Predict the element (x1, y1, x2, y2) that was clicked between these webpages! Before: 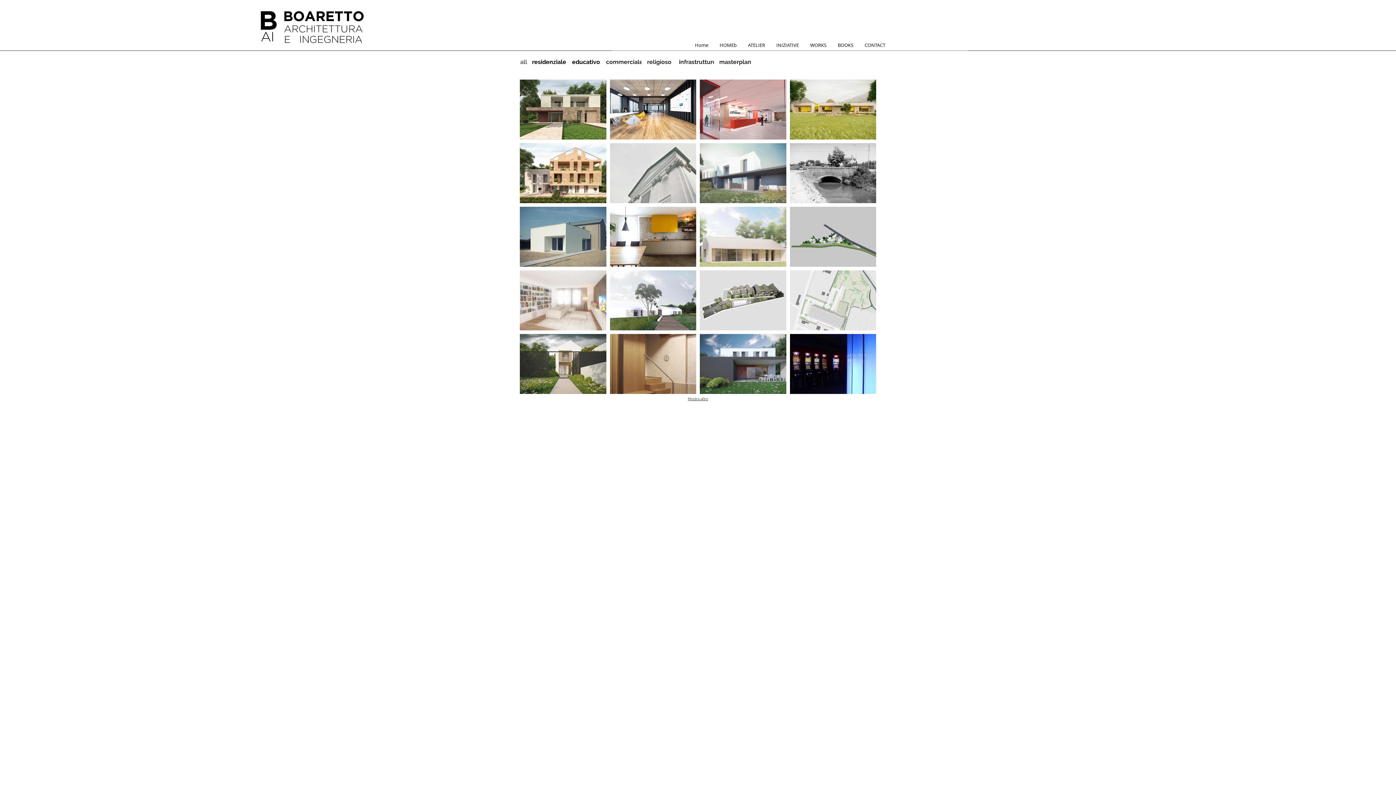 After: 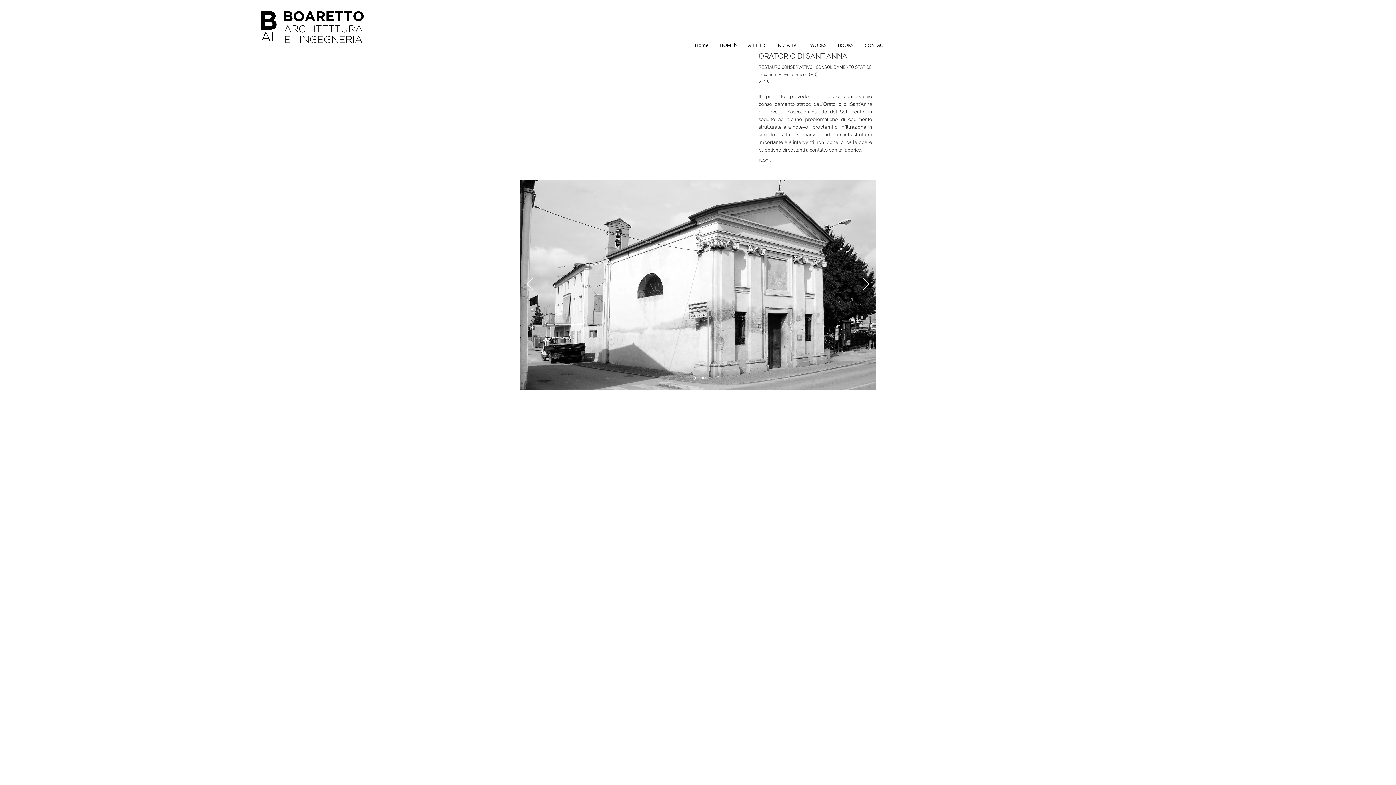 Action: bbox: (610, 143, 696, 203) label: ORATORIO DI SANT'ANNA

Restauro e consolidamento statico
2016
Piove di Sacco (PD)